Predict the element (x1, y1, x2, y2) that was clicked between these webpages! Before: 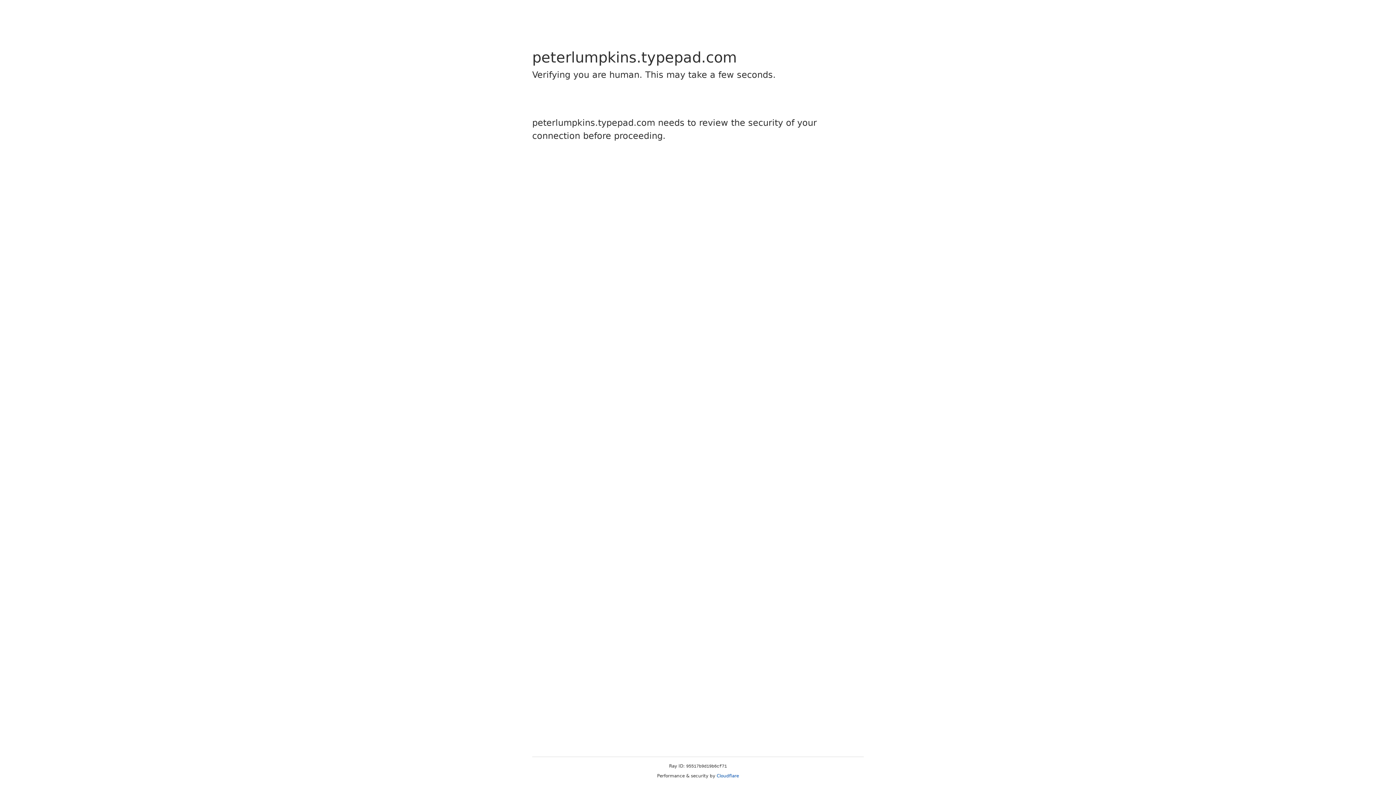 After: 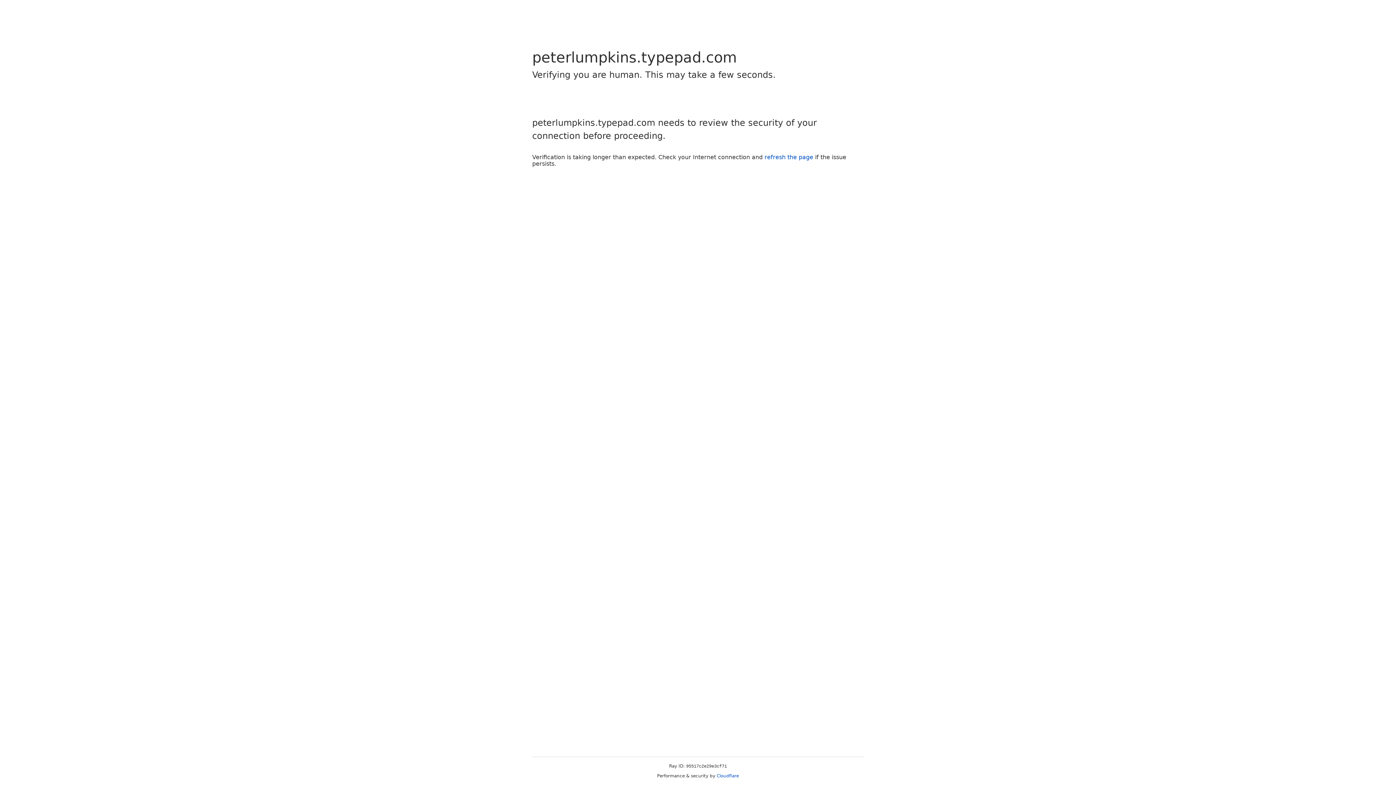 Action: bbox: (716, 773, 739, 778) label: Cloudflare